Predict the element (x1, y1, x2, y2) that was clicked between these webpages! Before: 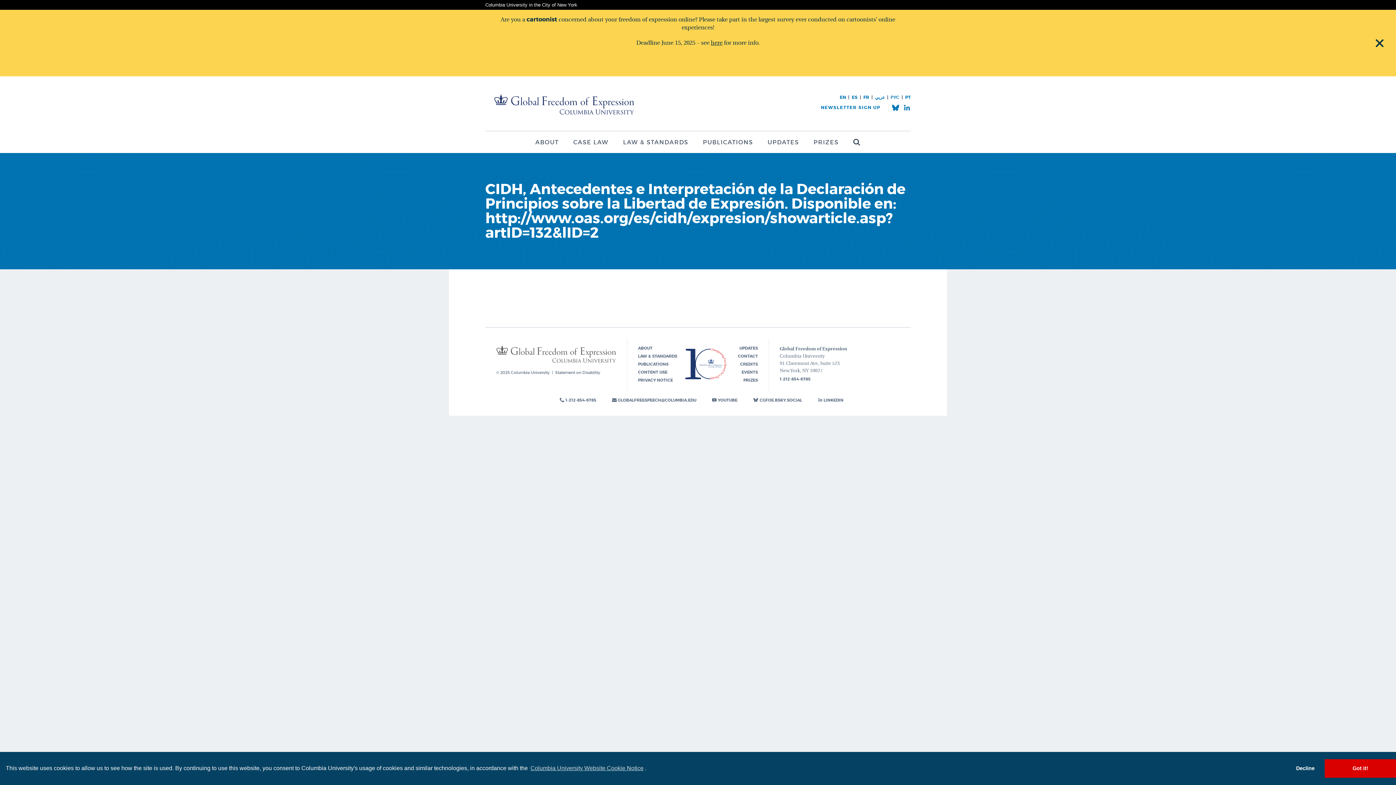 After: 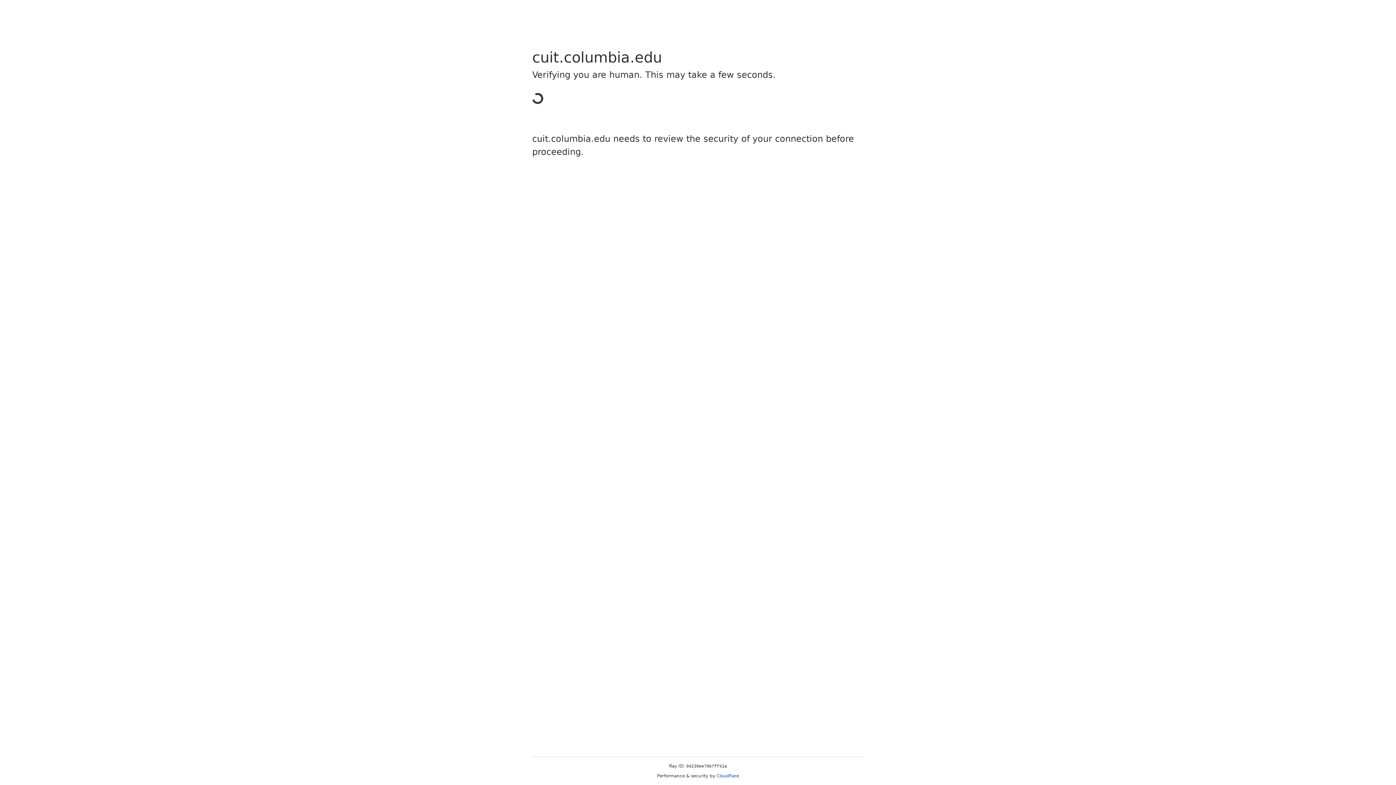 Action: bbox: (529, 764, 644, 772) label: Columbia University Website Cookie Notice